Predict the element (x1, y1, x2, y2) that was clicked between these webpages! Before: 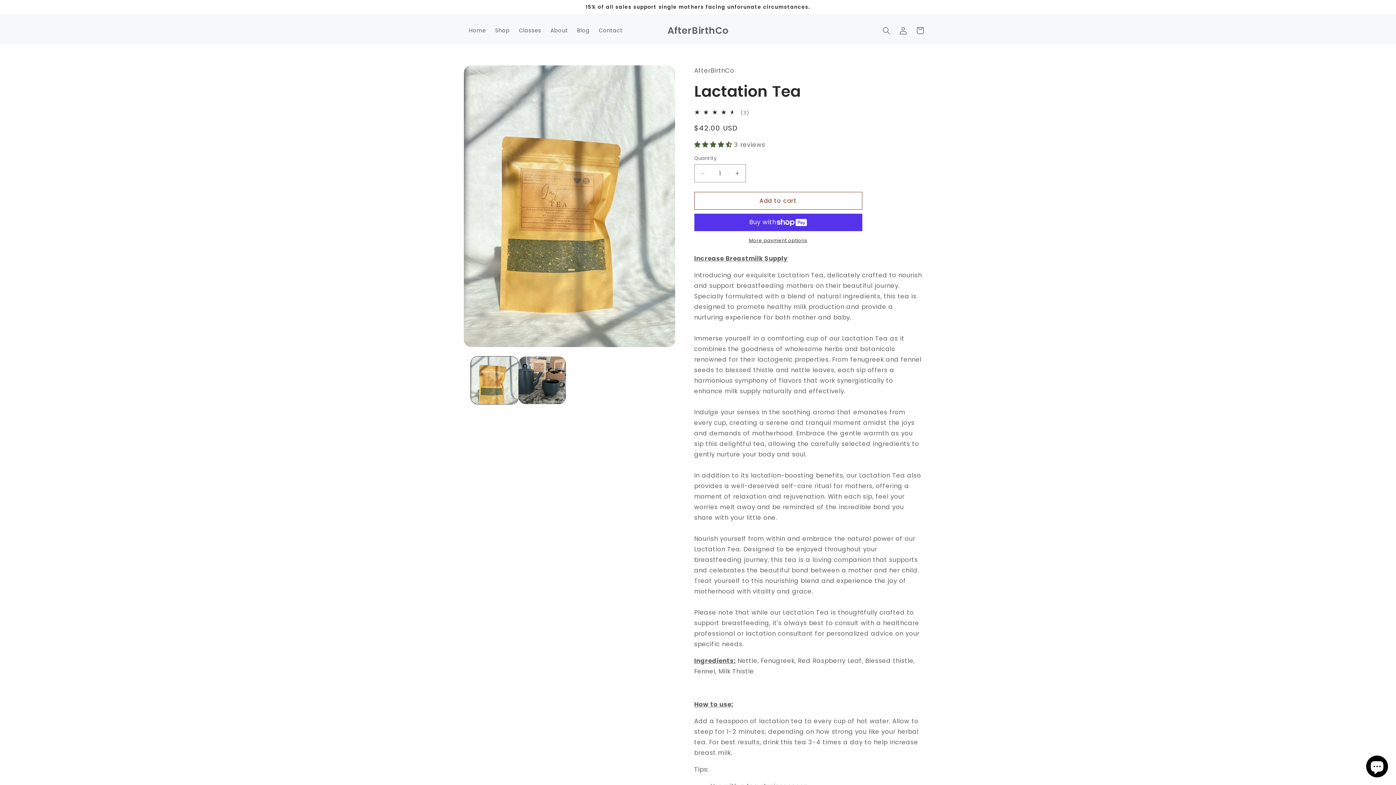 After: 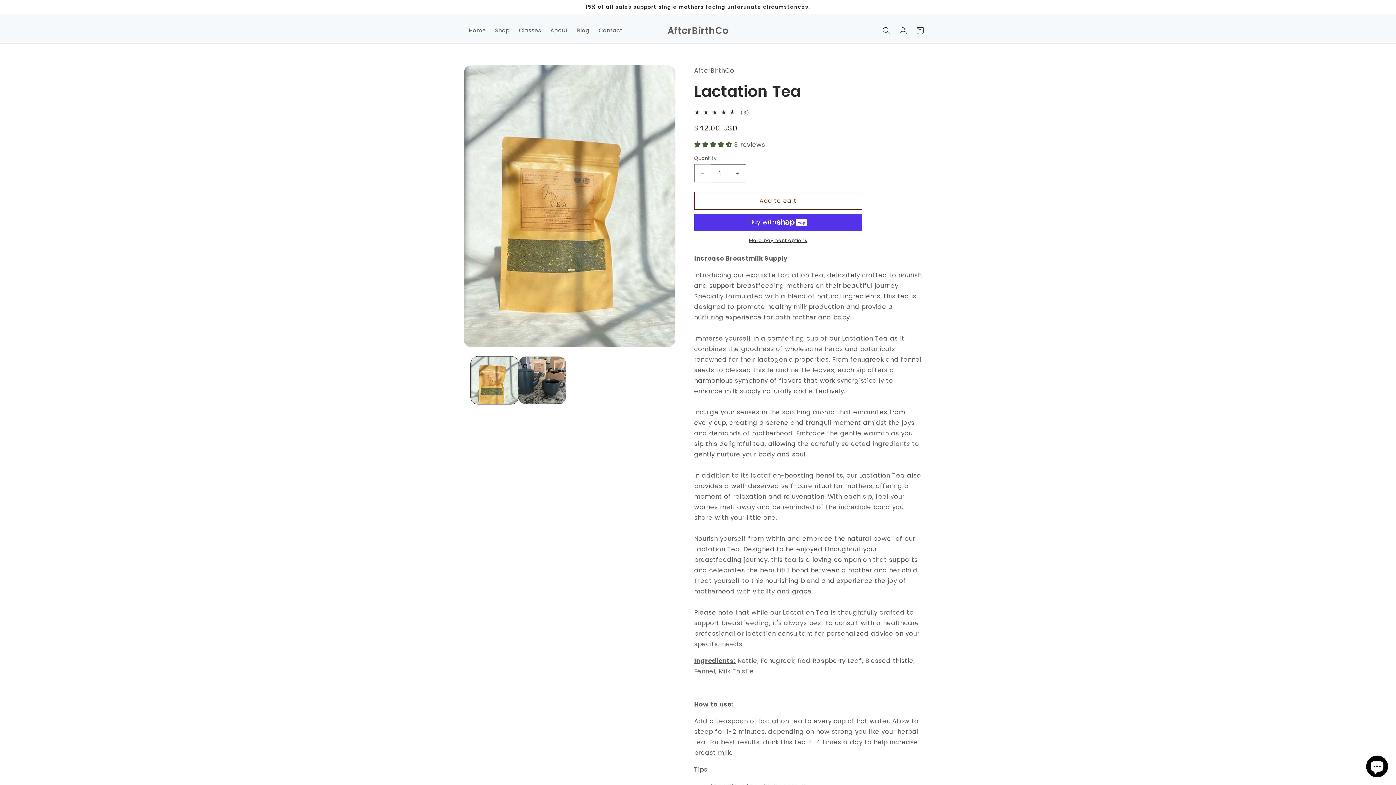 Action: label: Decrease quantity for Lactation Tea bbox: (694, 164, 711, 182)